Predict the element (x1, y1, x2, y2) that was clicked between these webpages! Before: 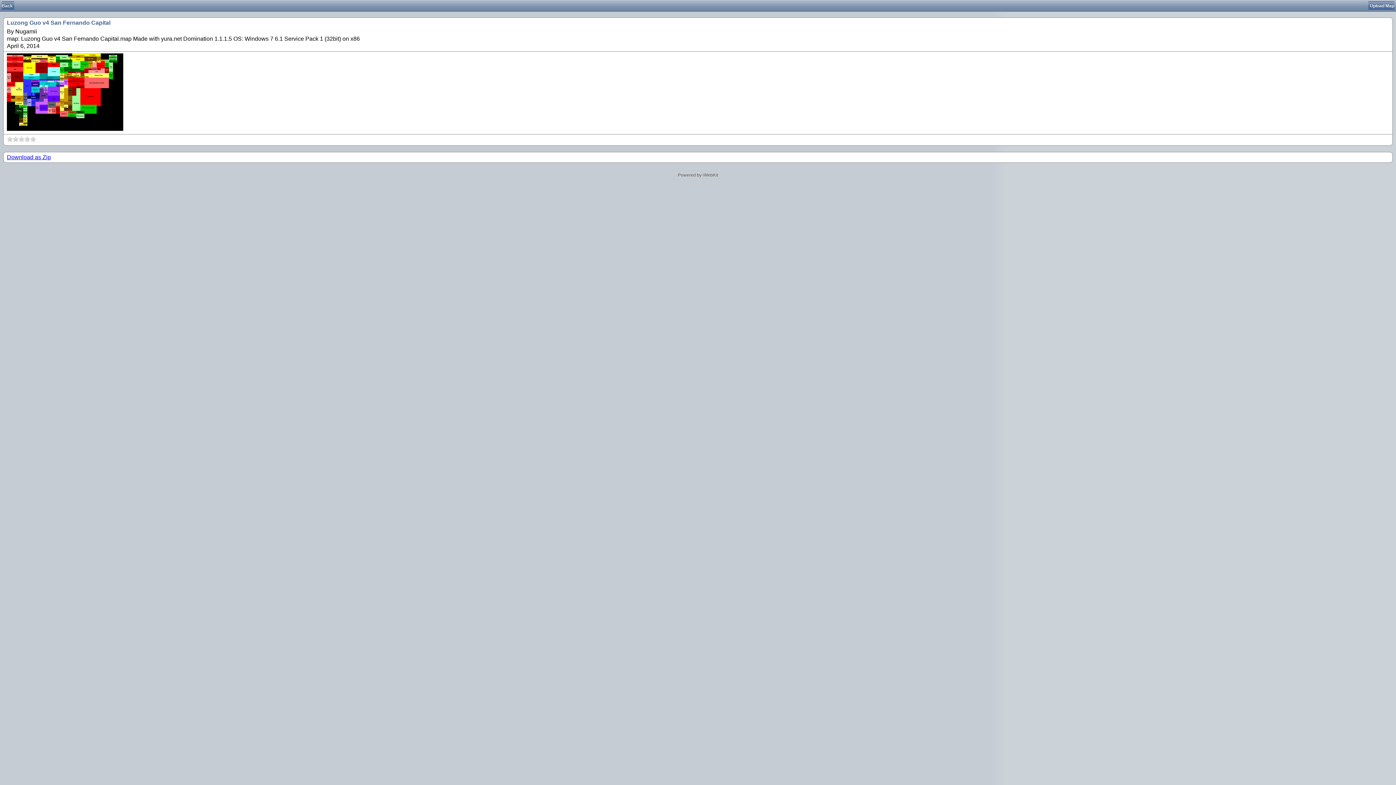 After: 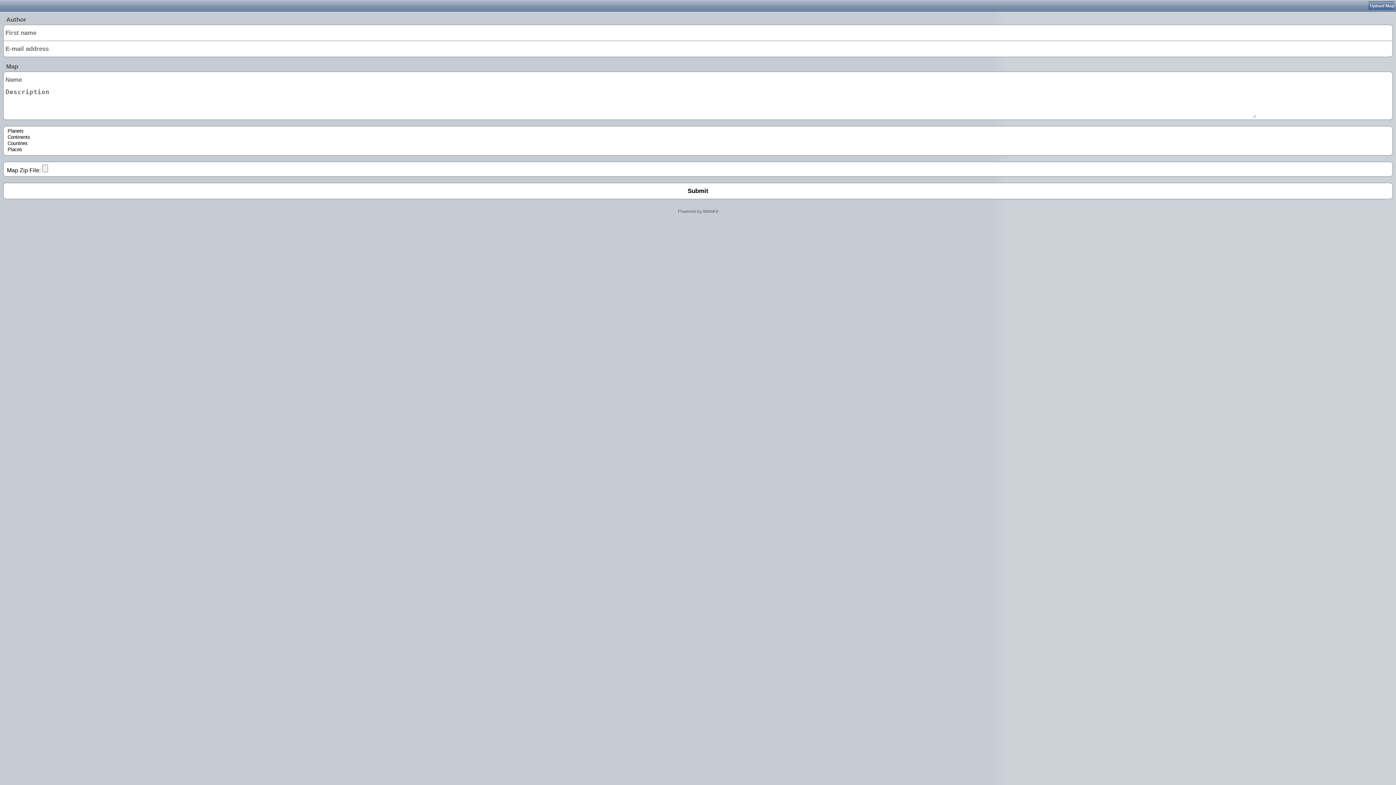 Action: bbox: (1368, 1, 1394, 10) label: Upload Map